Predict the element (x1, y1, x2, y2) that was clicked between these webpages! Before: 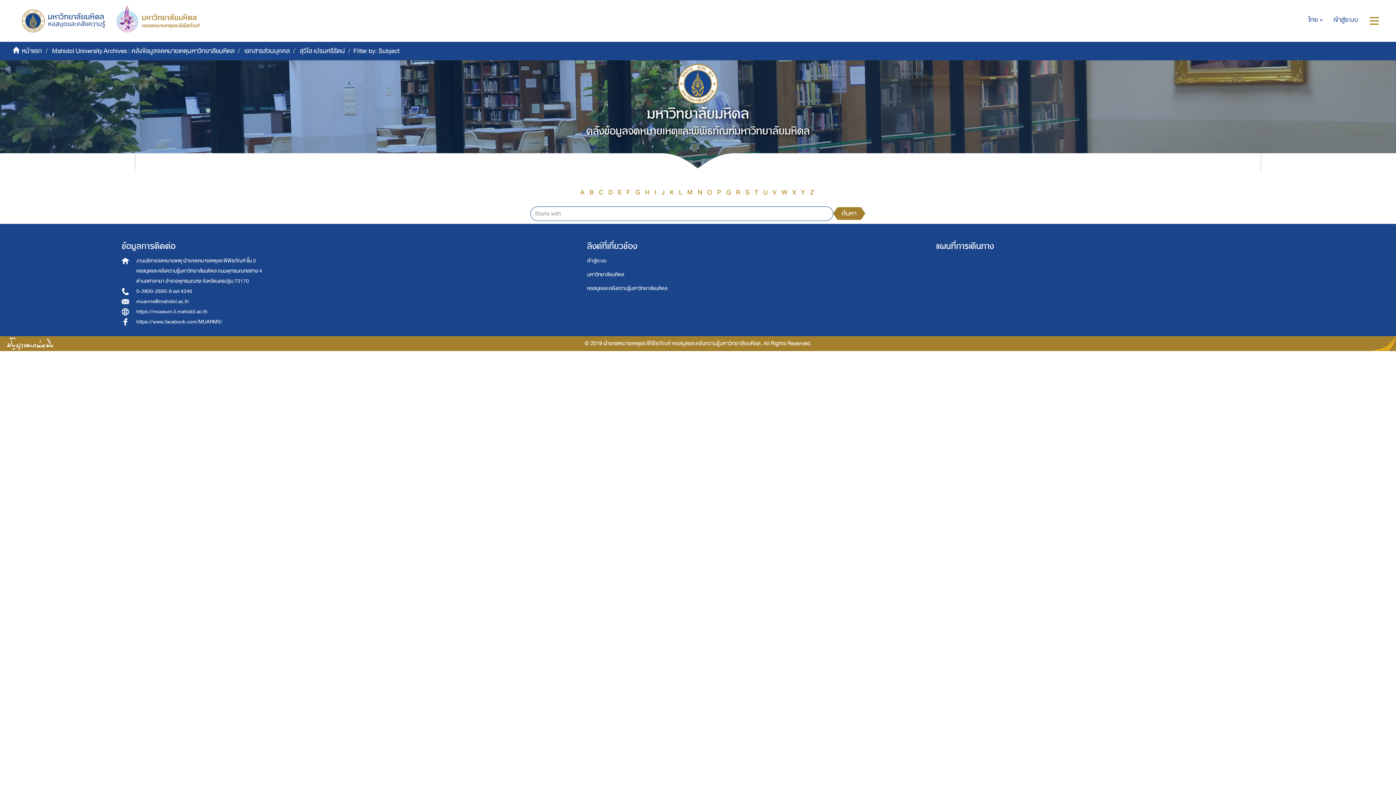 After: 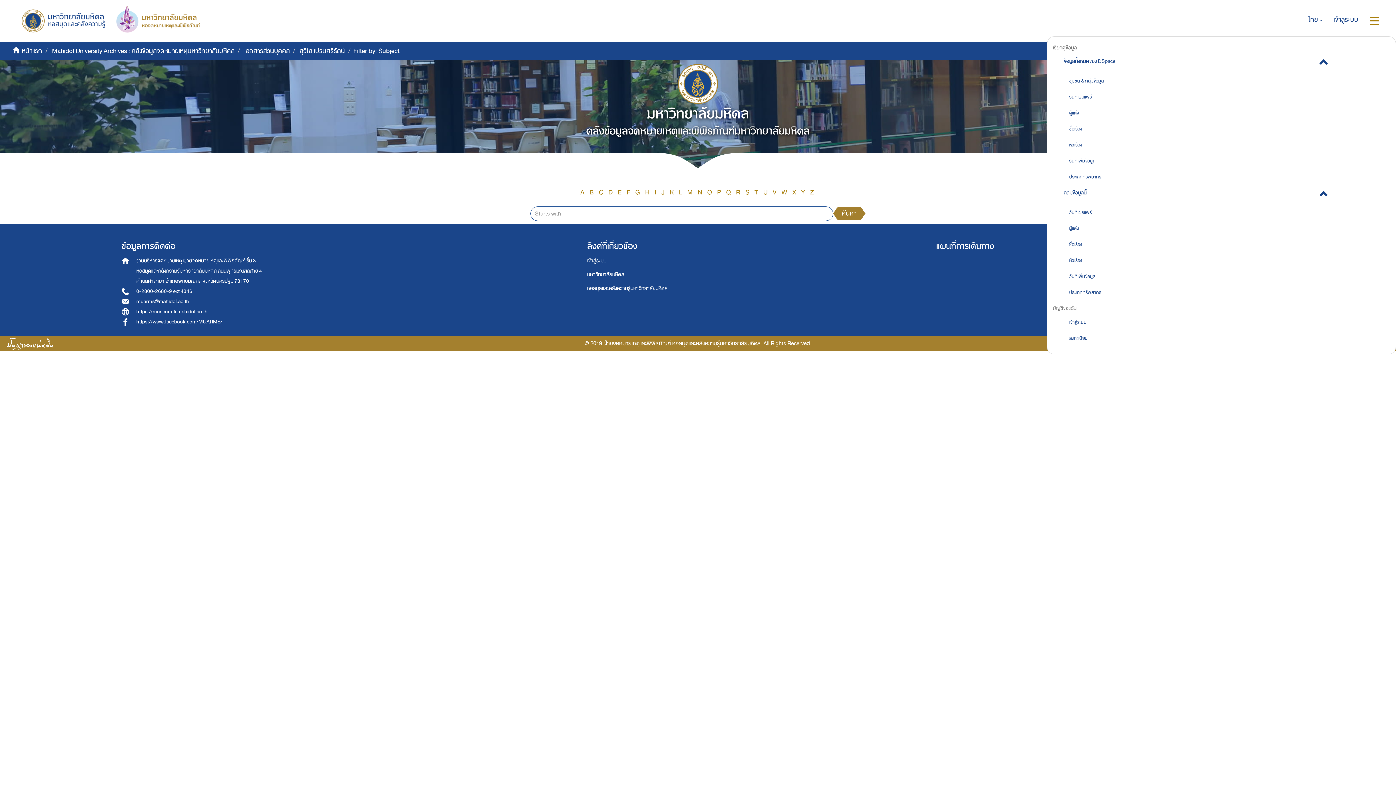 Action: label: สลับการนำทาง bbox: (1364, 0, 1390, 41)